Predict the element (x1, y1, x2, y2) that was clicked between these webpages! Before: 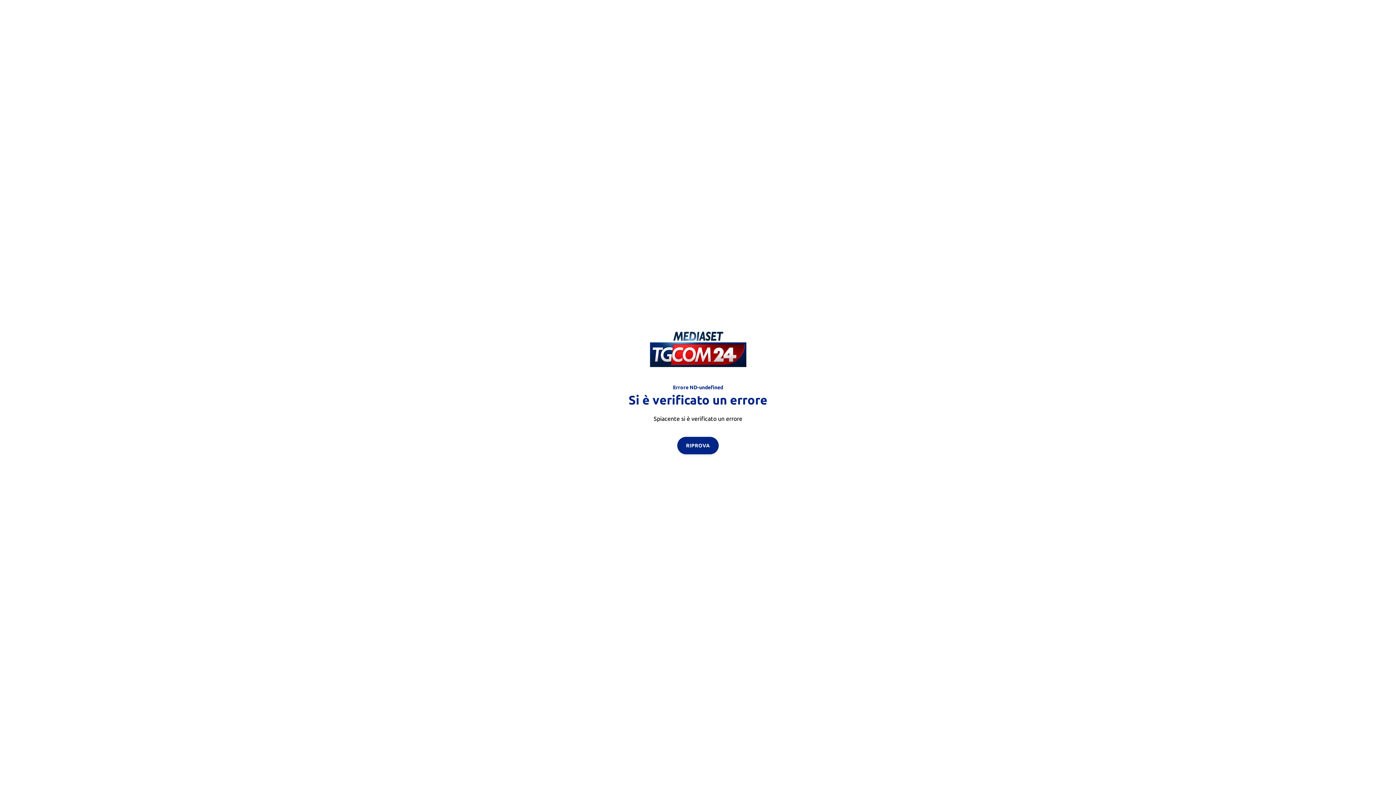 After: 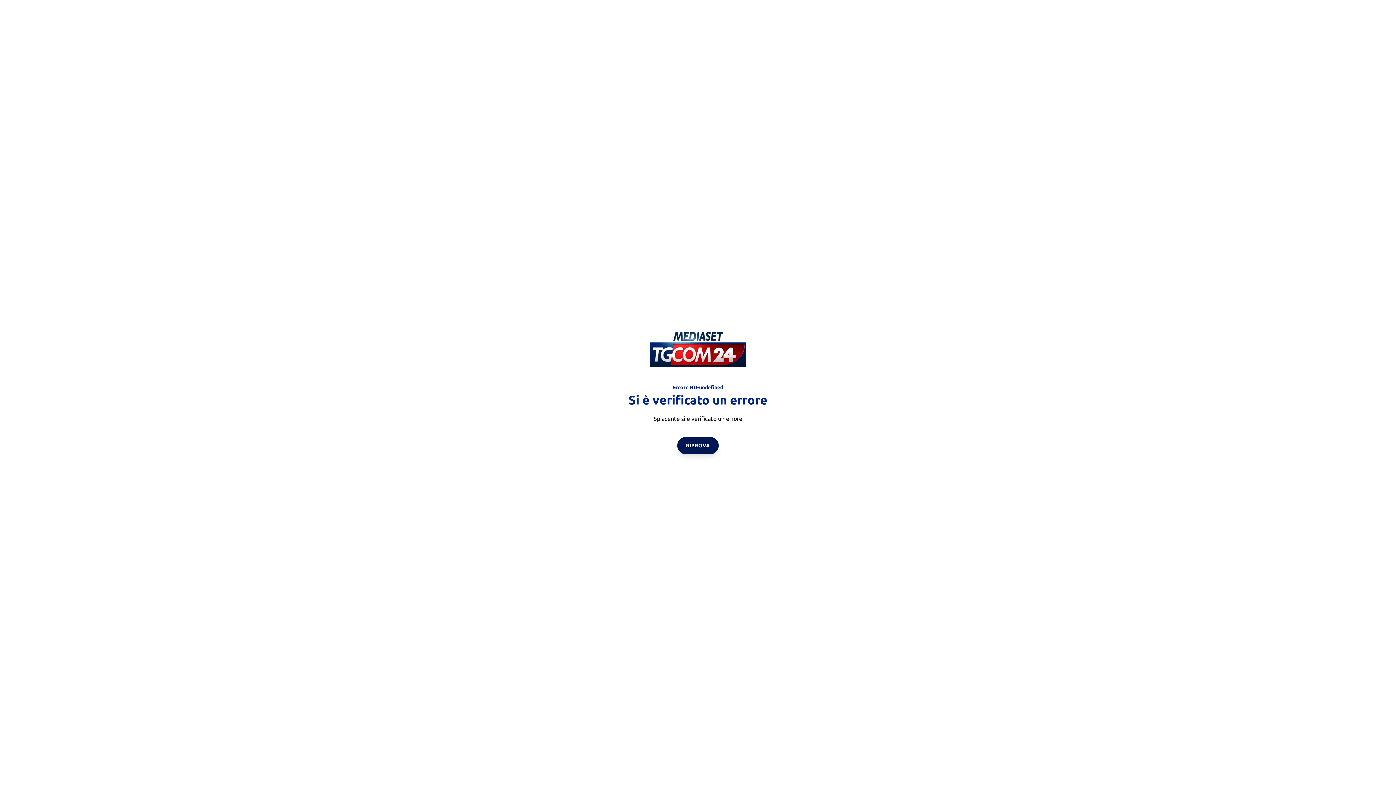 Action: bbox: (677, 436, 718, 454) label: RIPROVA